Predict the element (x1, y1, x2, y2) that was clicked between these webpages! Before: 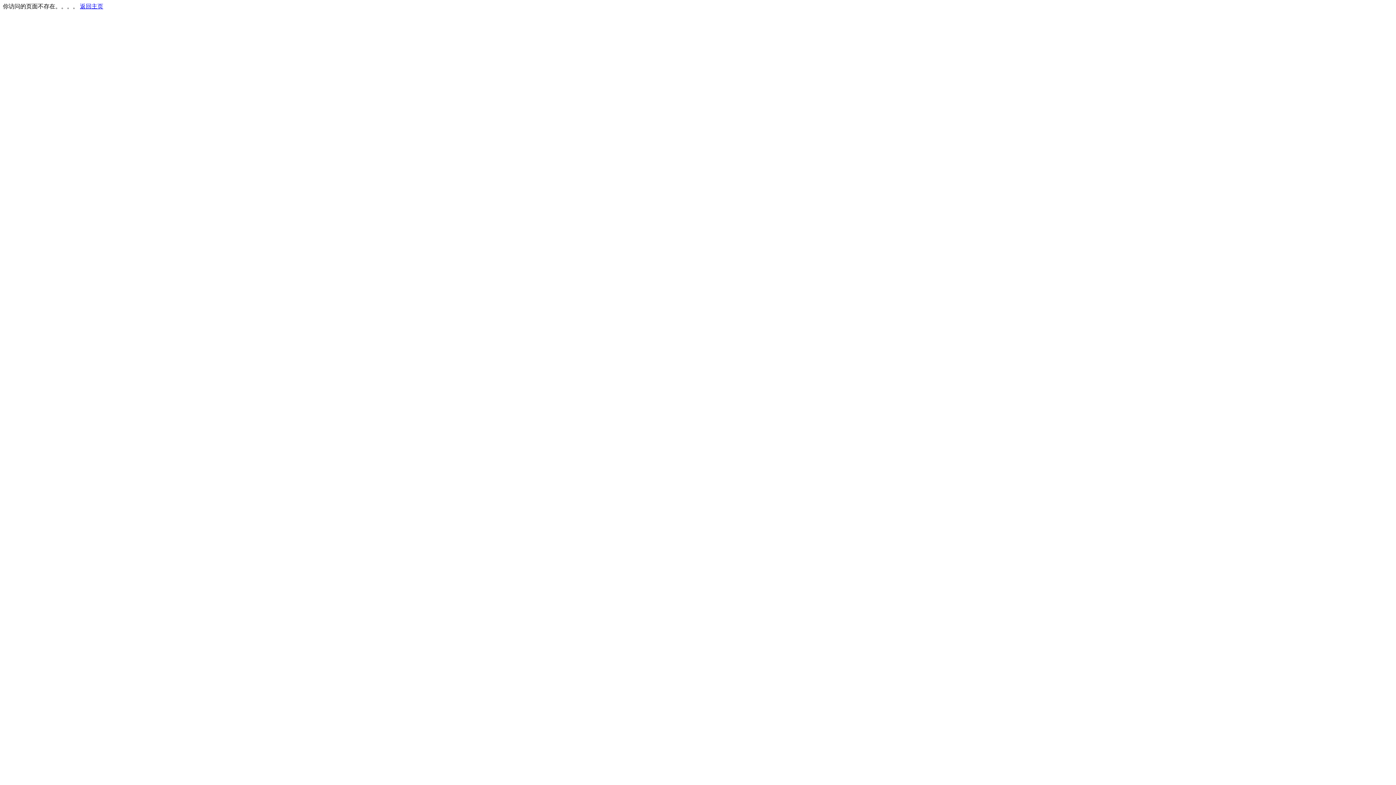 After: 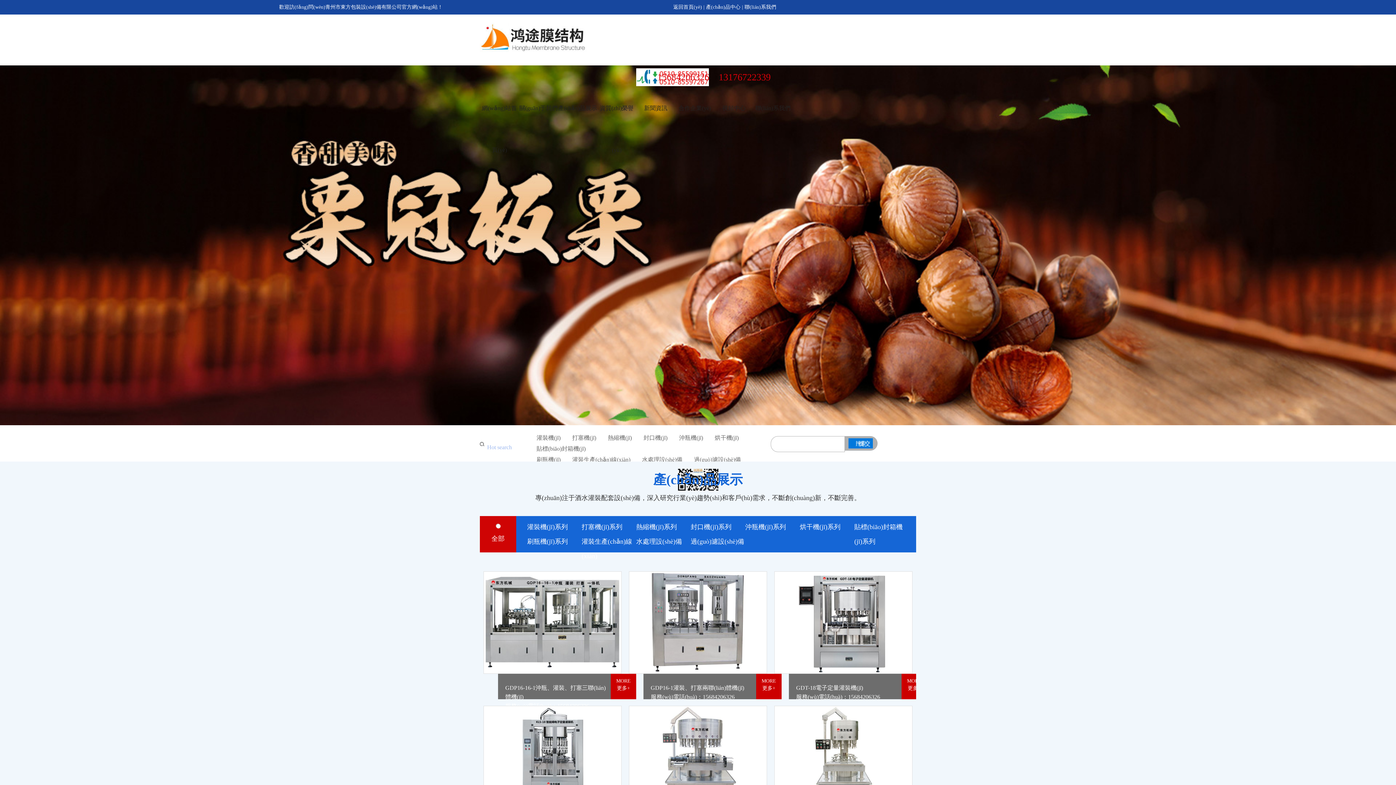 Action: label: 返回主页 bbox: (80, 3, 103, 9)